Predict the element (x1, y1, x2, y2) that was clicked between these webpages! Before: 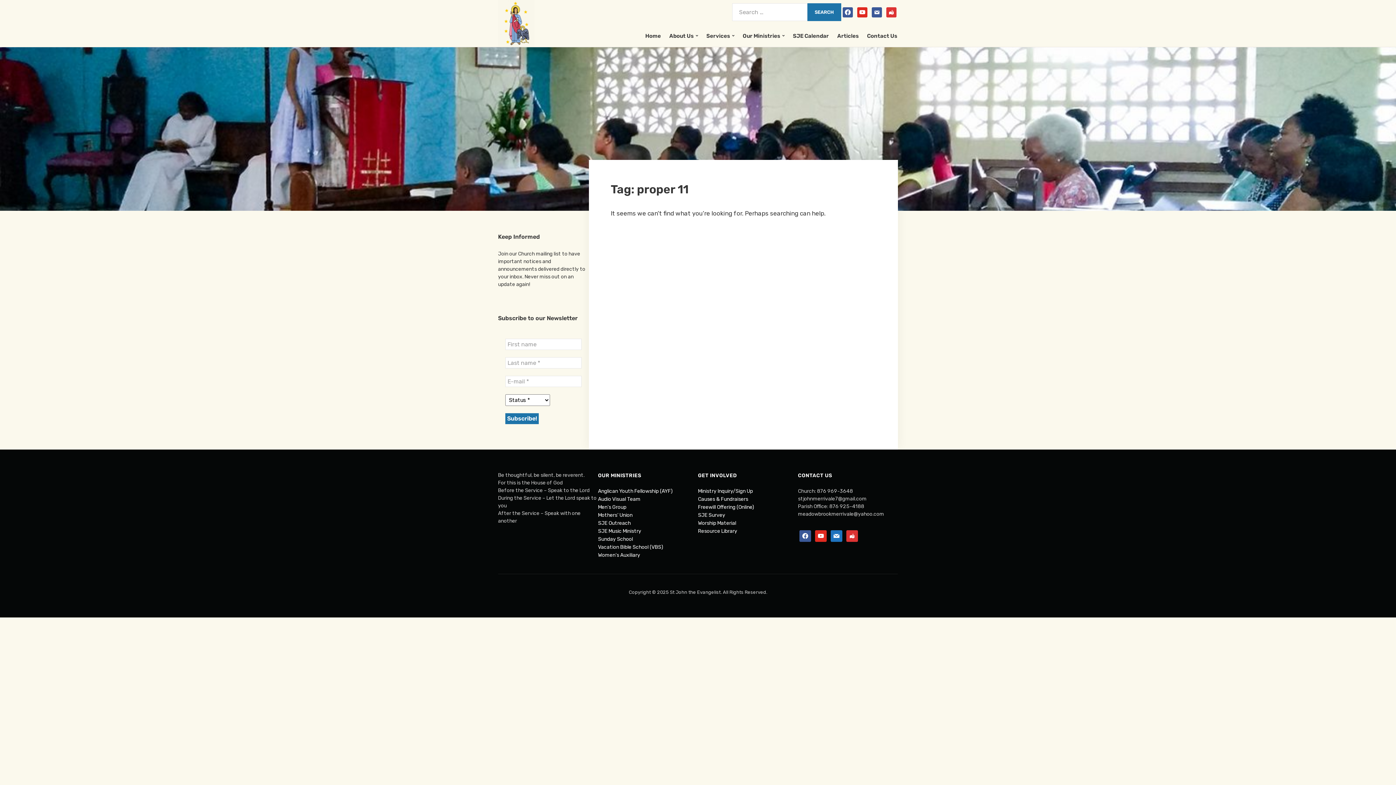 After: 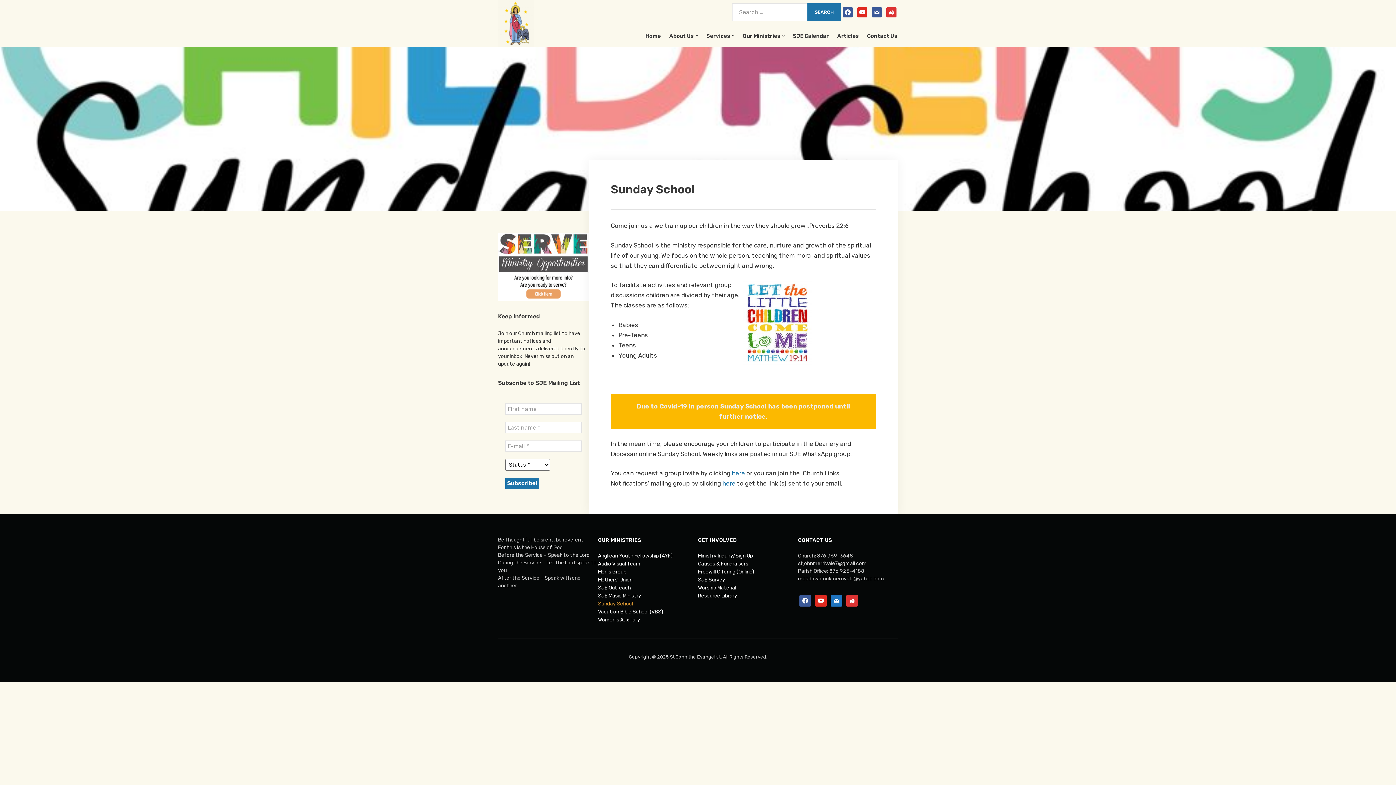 Action: label: Sunday School bbox: (598, 536, 633, 542)